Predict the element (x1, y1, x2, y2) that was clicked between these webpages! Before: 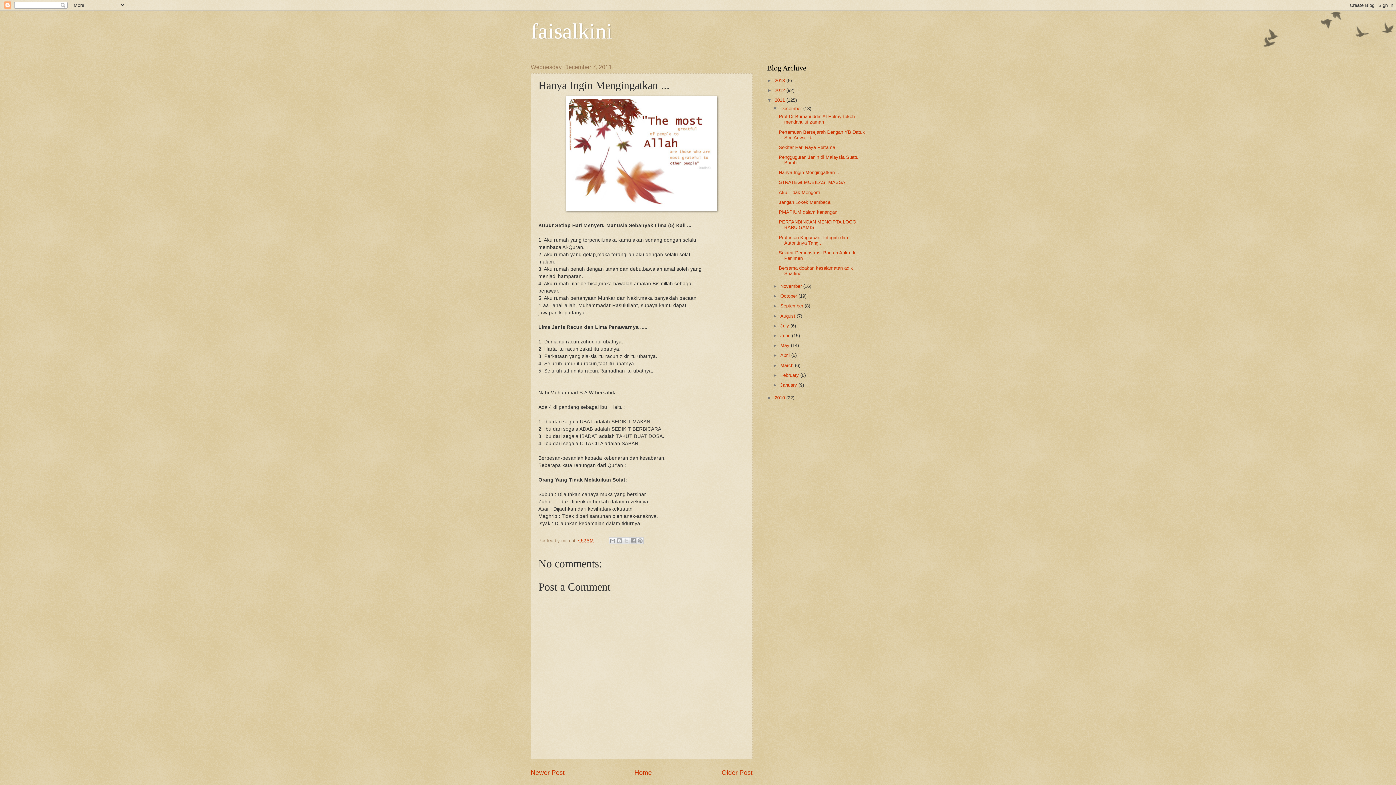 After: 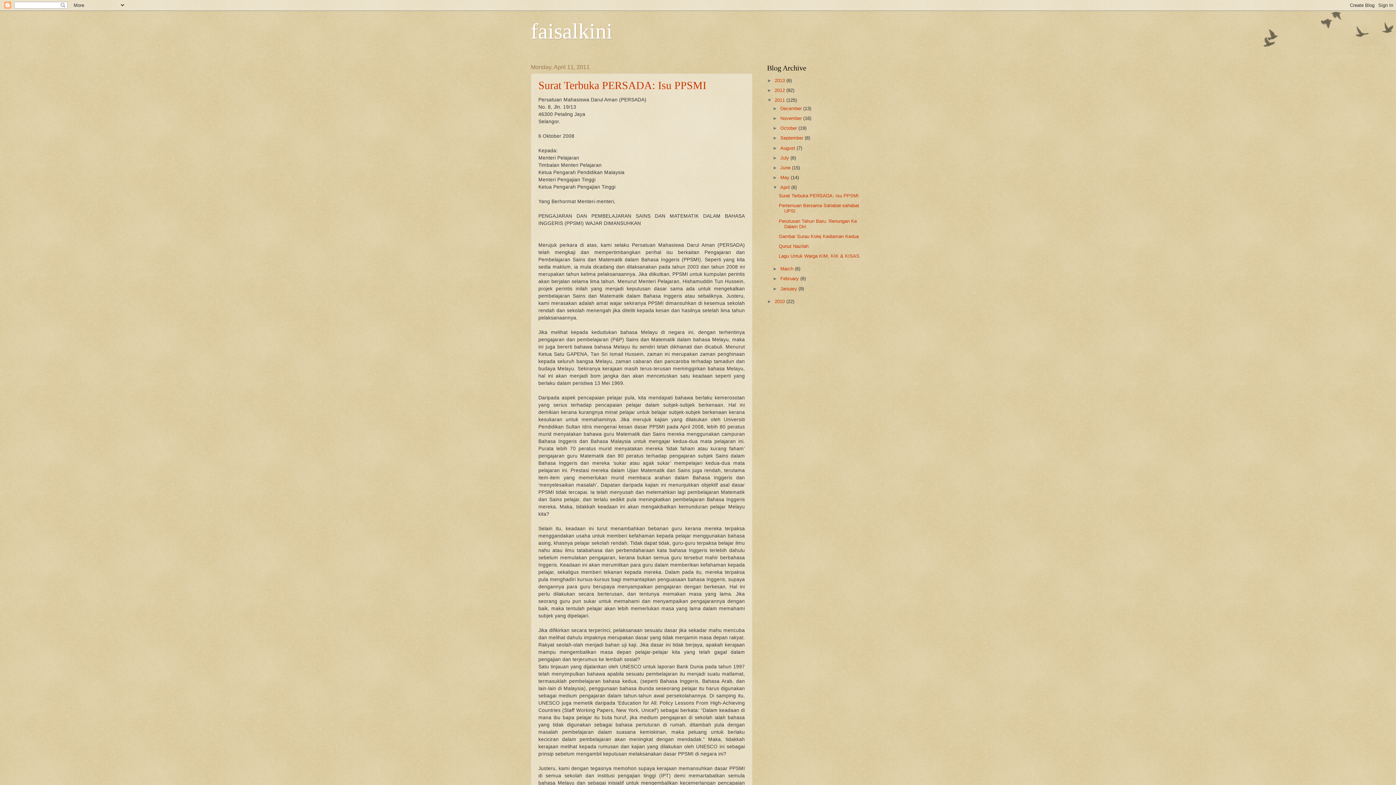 Action: label: April  bbox: (780, 352, 791, 358)